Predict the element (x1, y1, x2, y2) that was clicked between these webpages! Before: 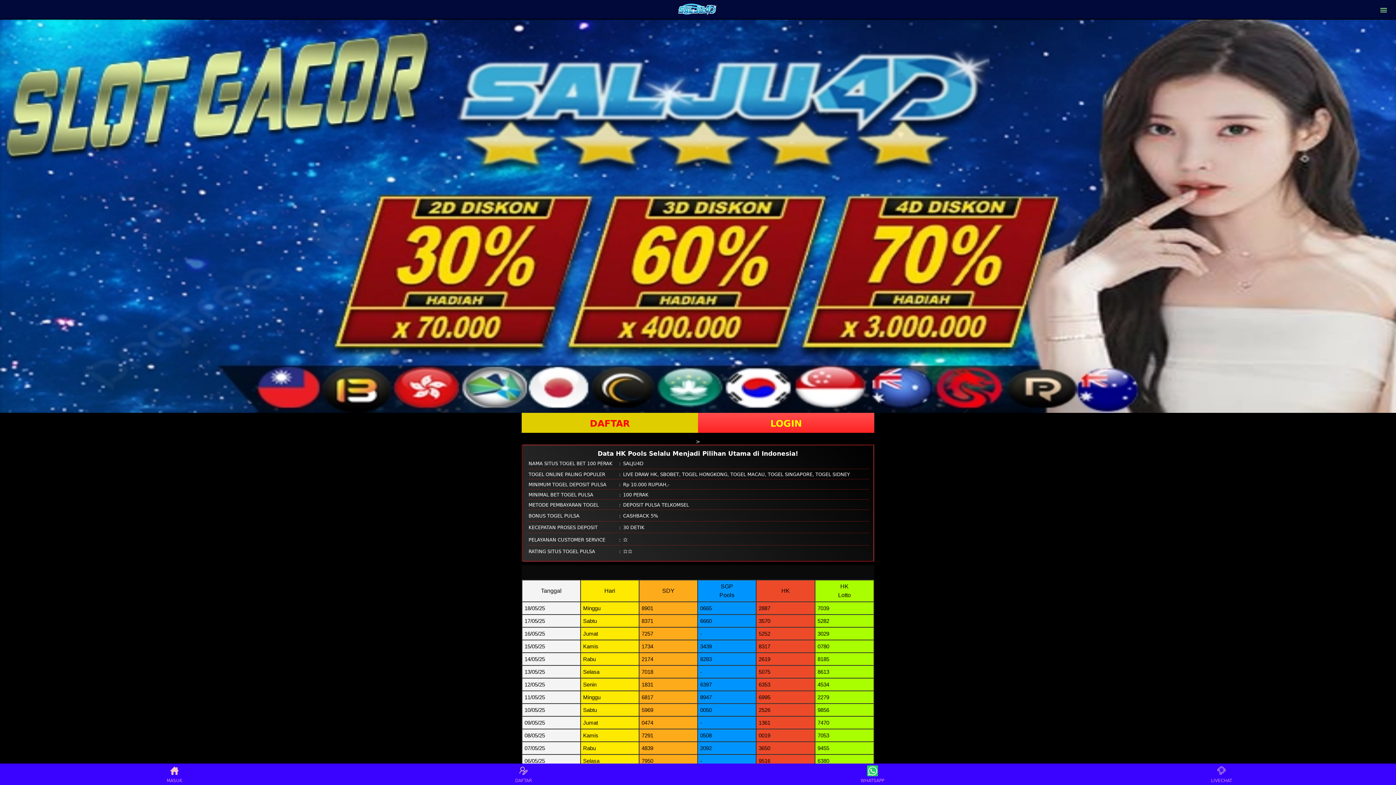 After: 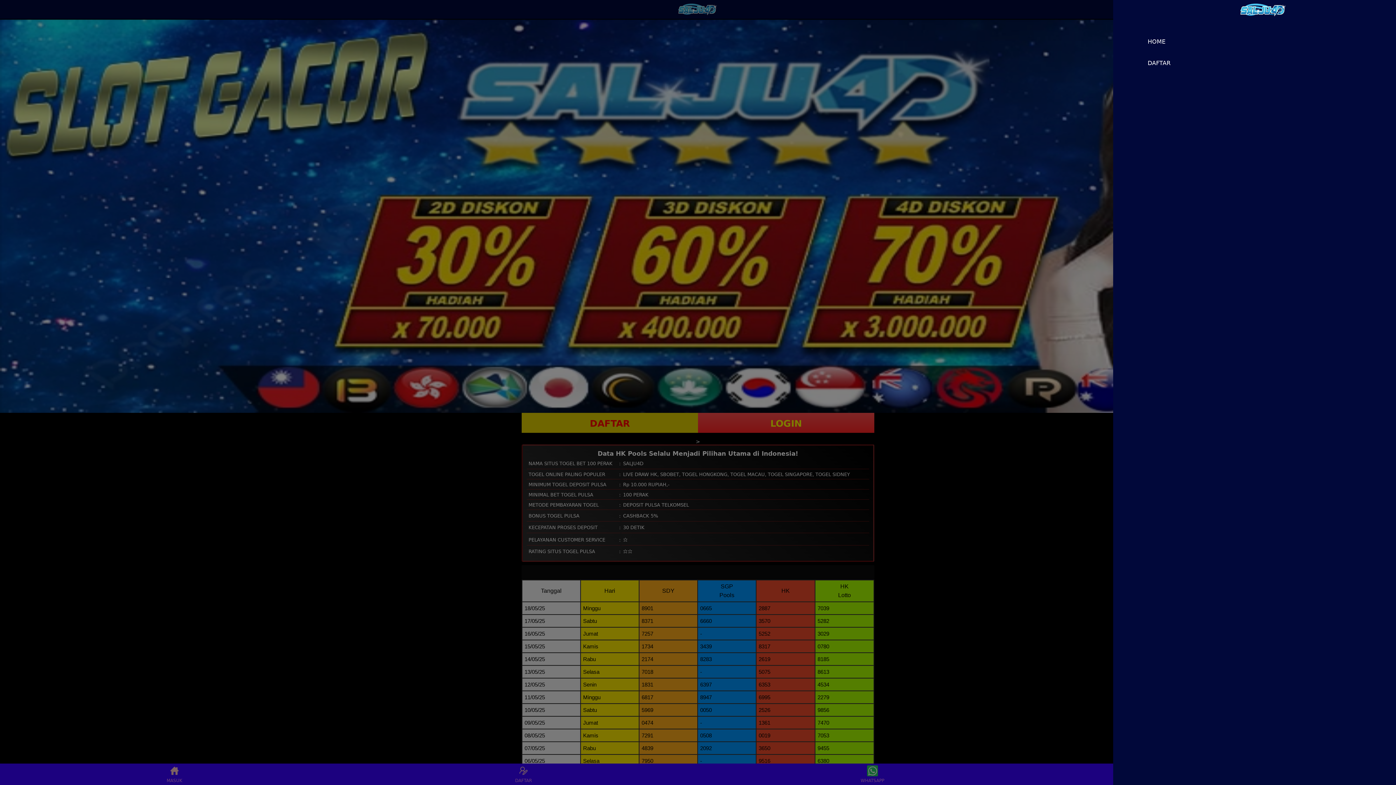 Action: bbox: (1380, 6, 1387, 12)